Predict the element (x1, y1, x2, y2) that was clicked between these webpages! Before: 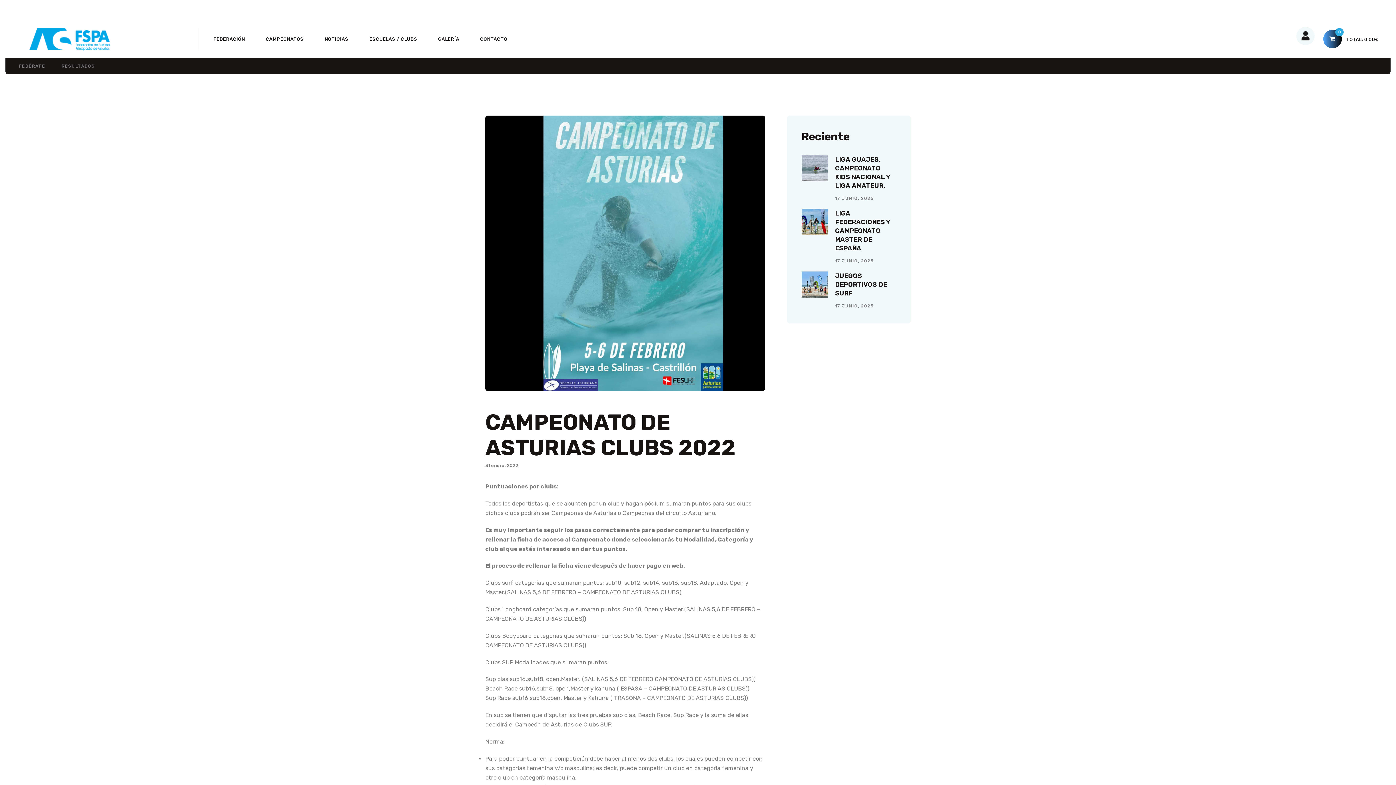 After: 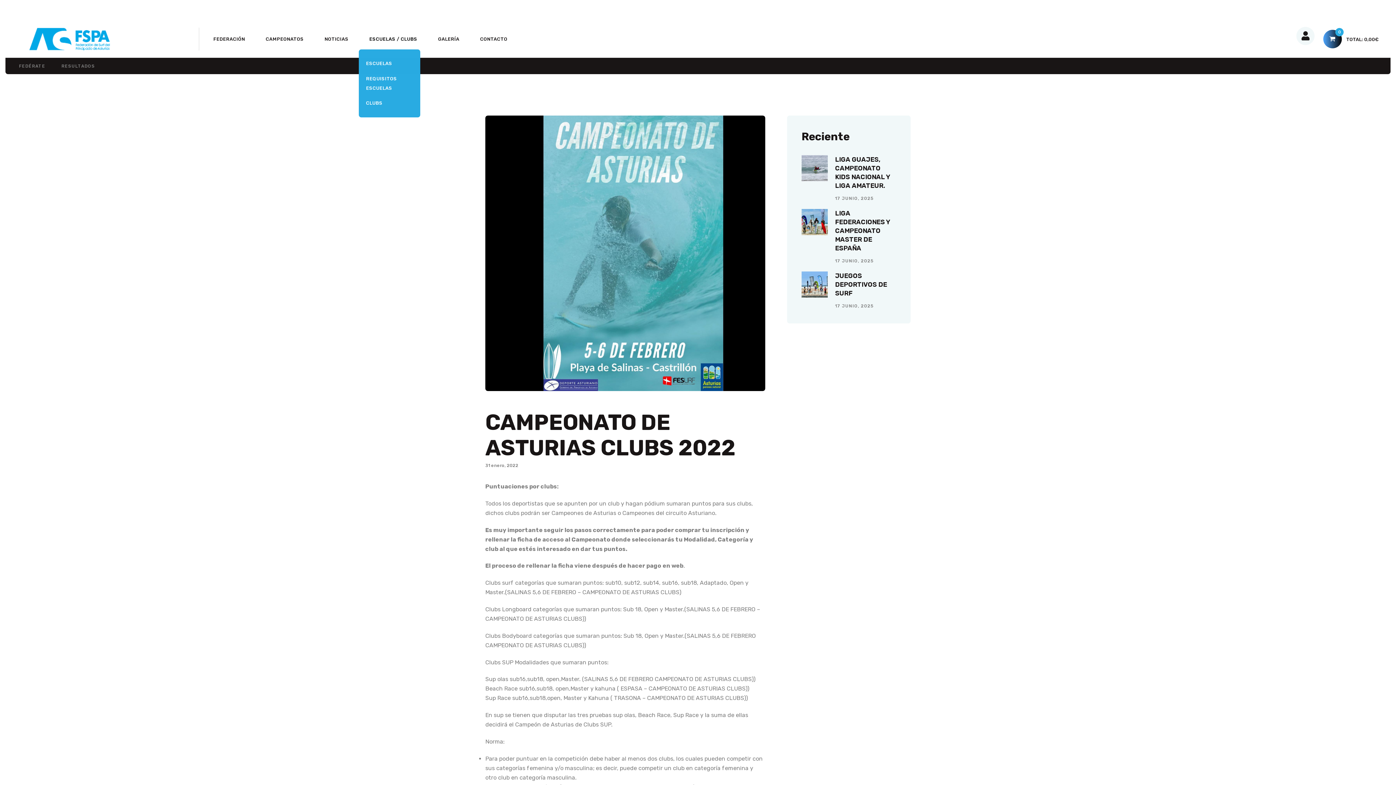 Action: label: ESCUELAS / CLUBS bbox: (359, 29, 427, 48)